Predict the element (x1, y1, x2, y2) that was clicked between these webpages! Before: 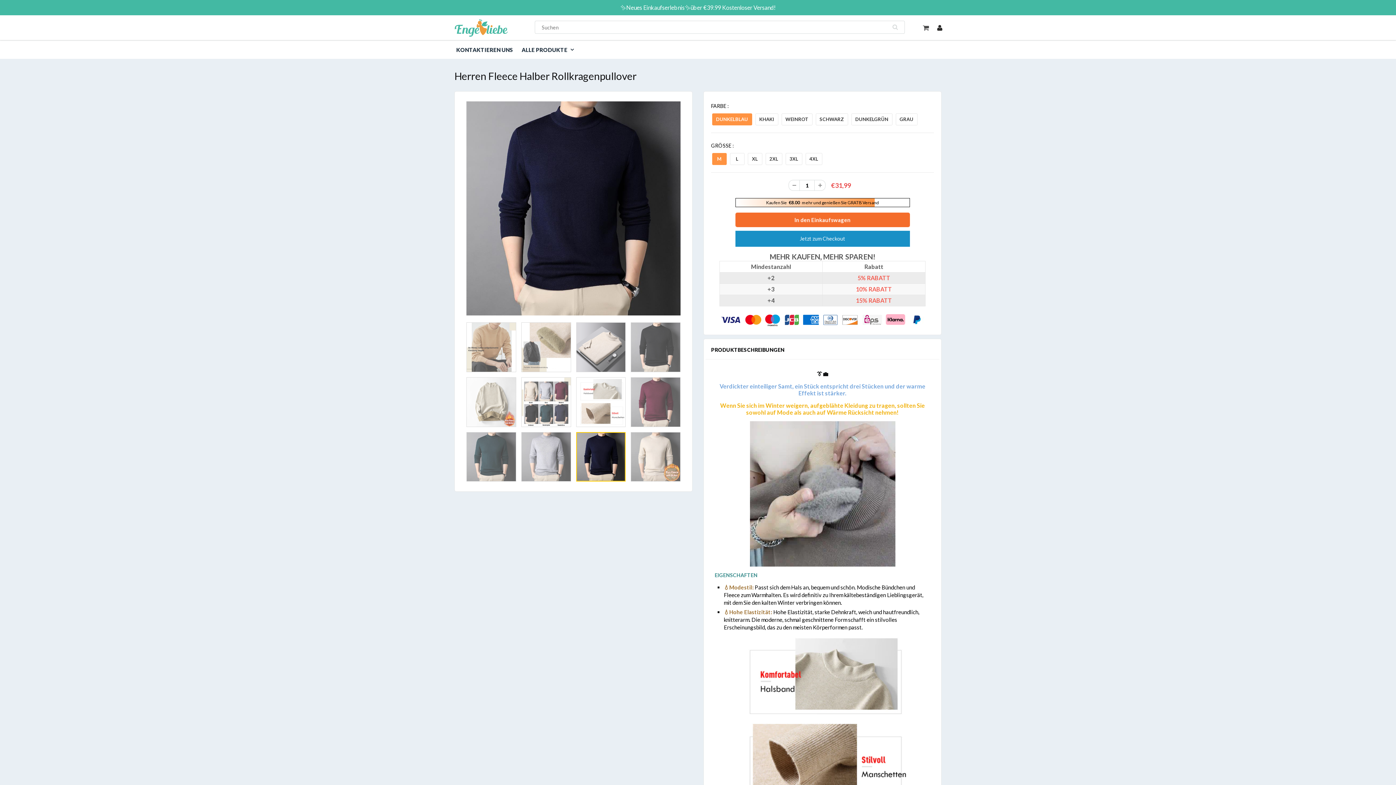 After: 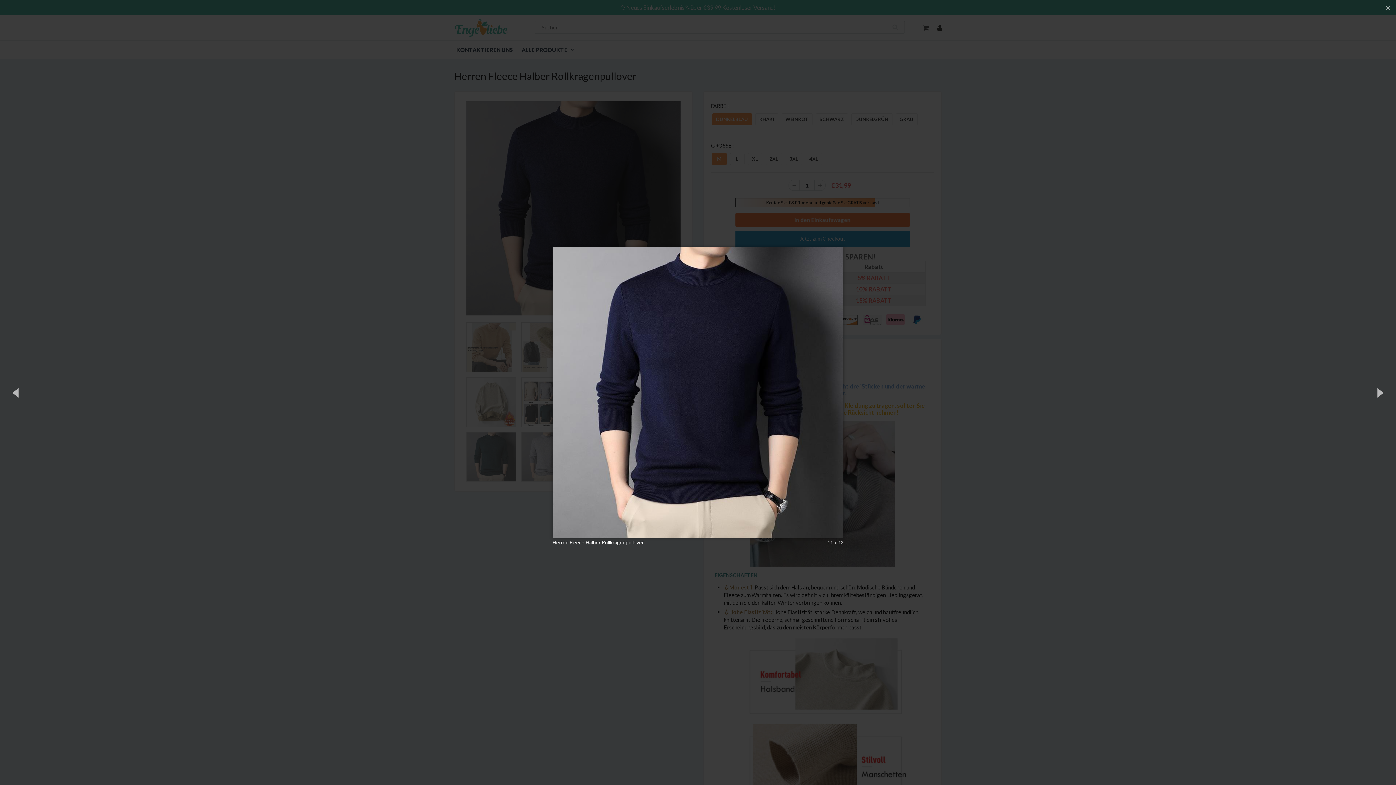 Action: bbox: (464, 98, 683, 318)